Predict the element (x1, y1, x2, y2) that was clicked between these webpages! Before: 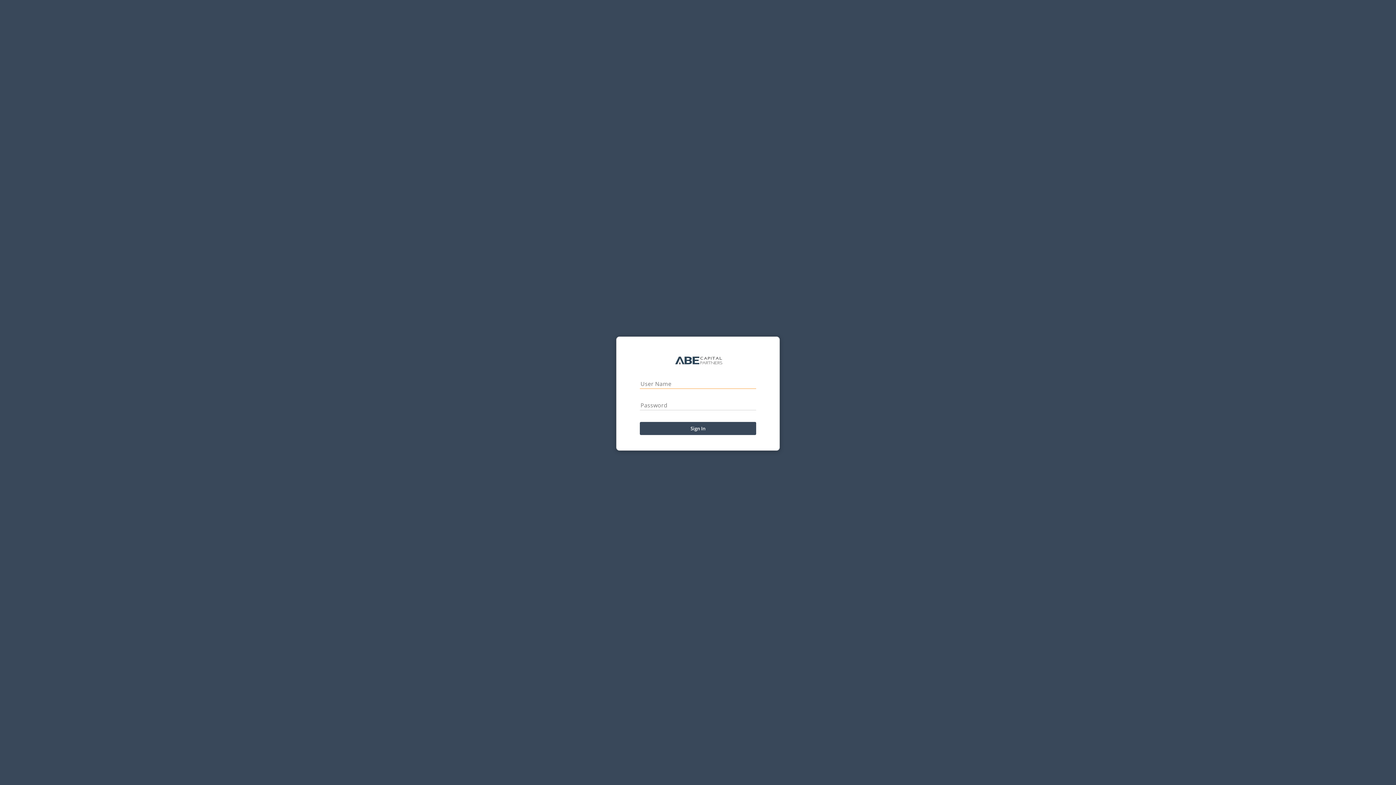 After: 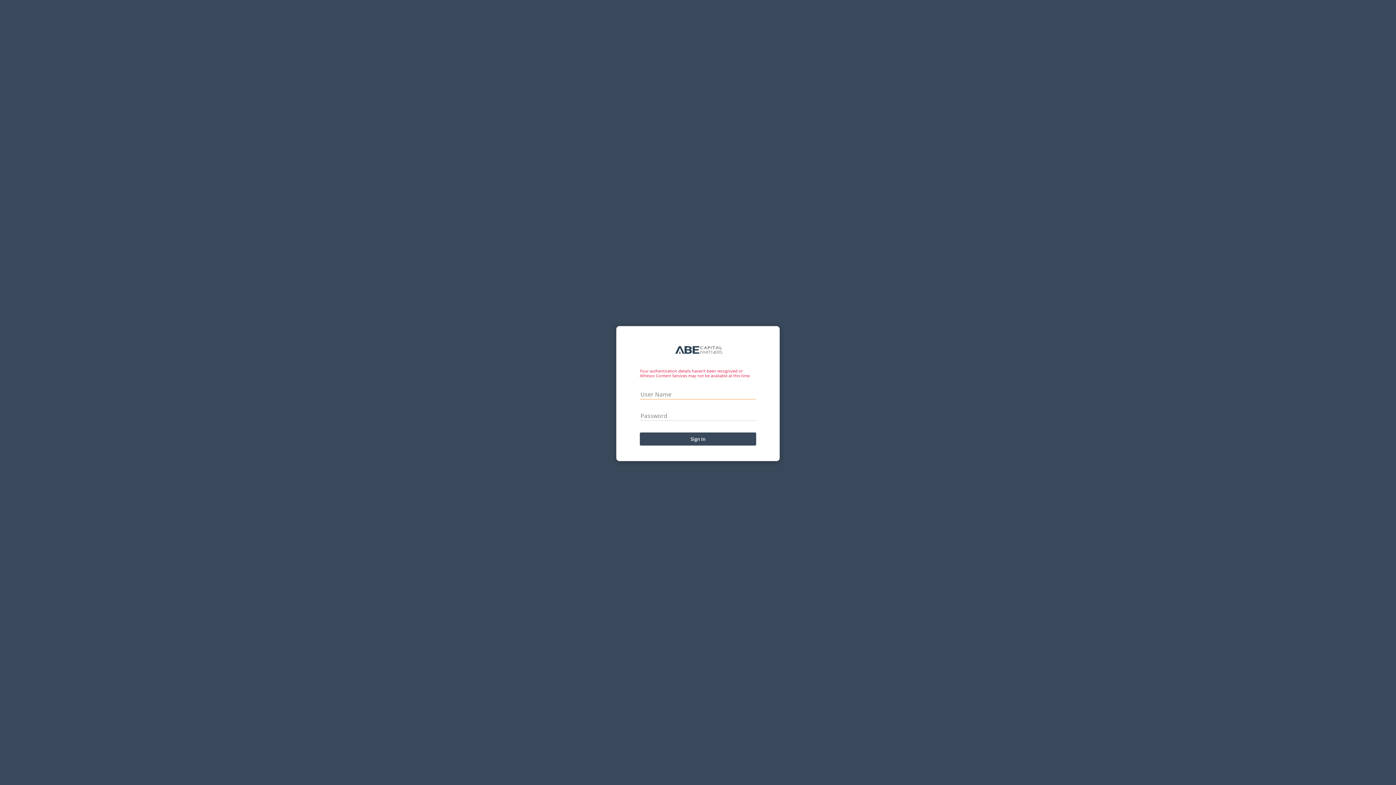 Action: bbox: (640, 422, 756, 434) label: Sign In